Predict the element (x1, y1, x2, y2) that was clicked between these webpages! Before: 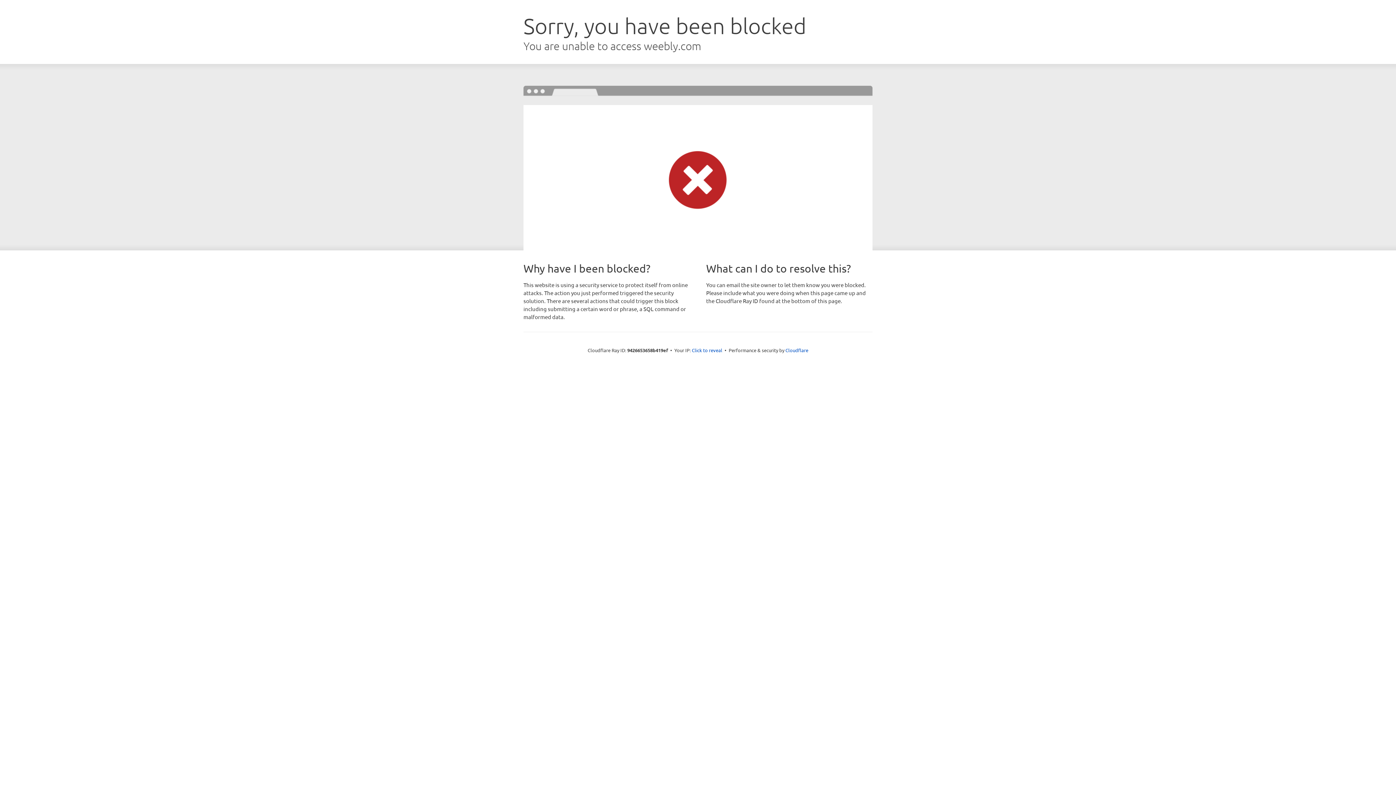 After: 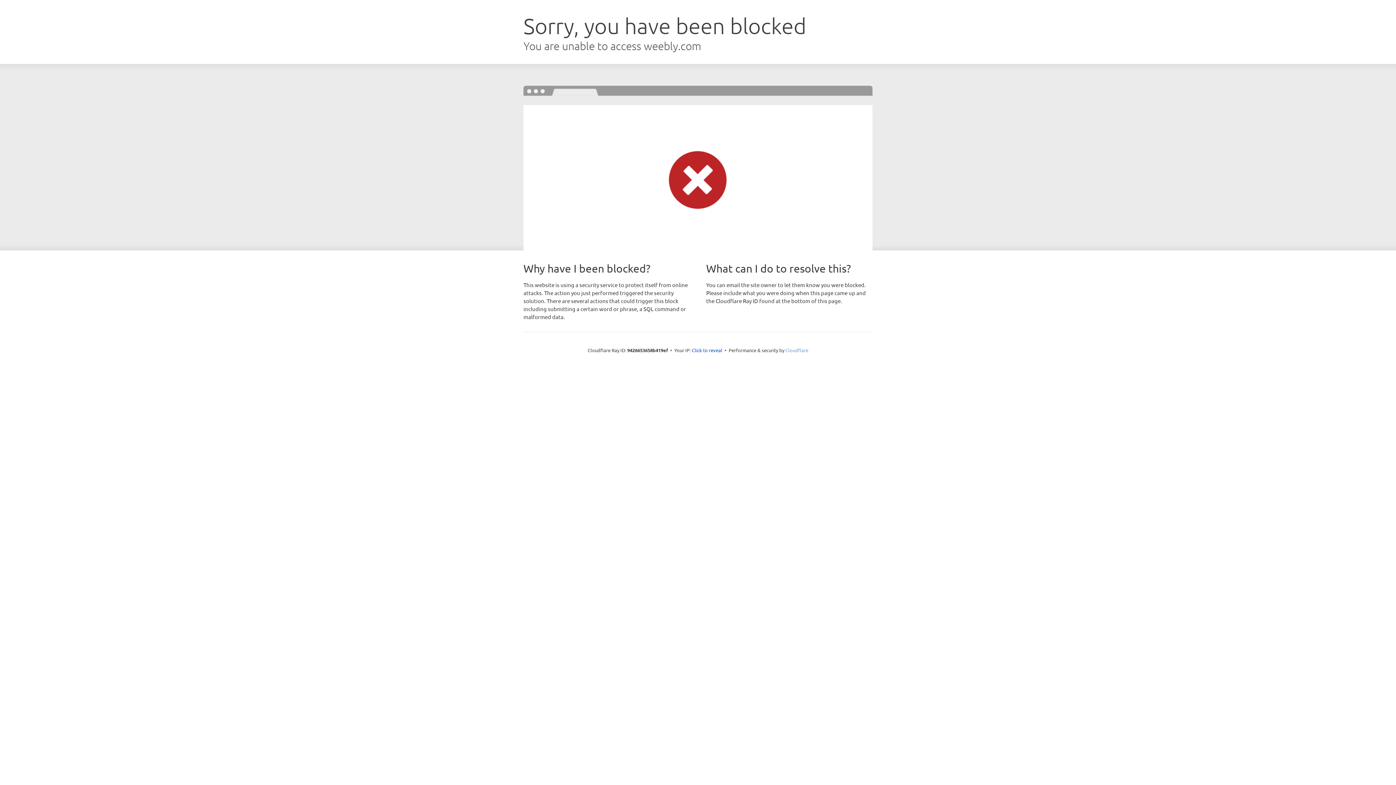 Action: label: Cloudflare bbox: (785, 347, 808, 353)